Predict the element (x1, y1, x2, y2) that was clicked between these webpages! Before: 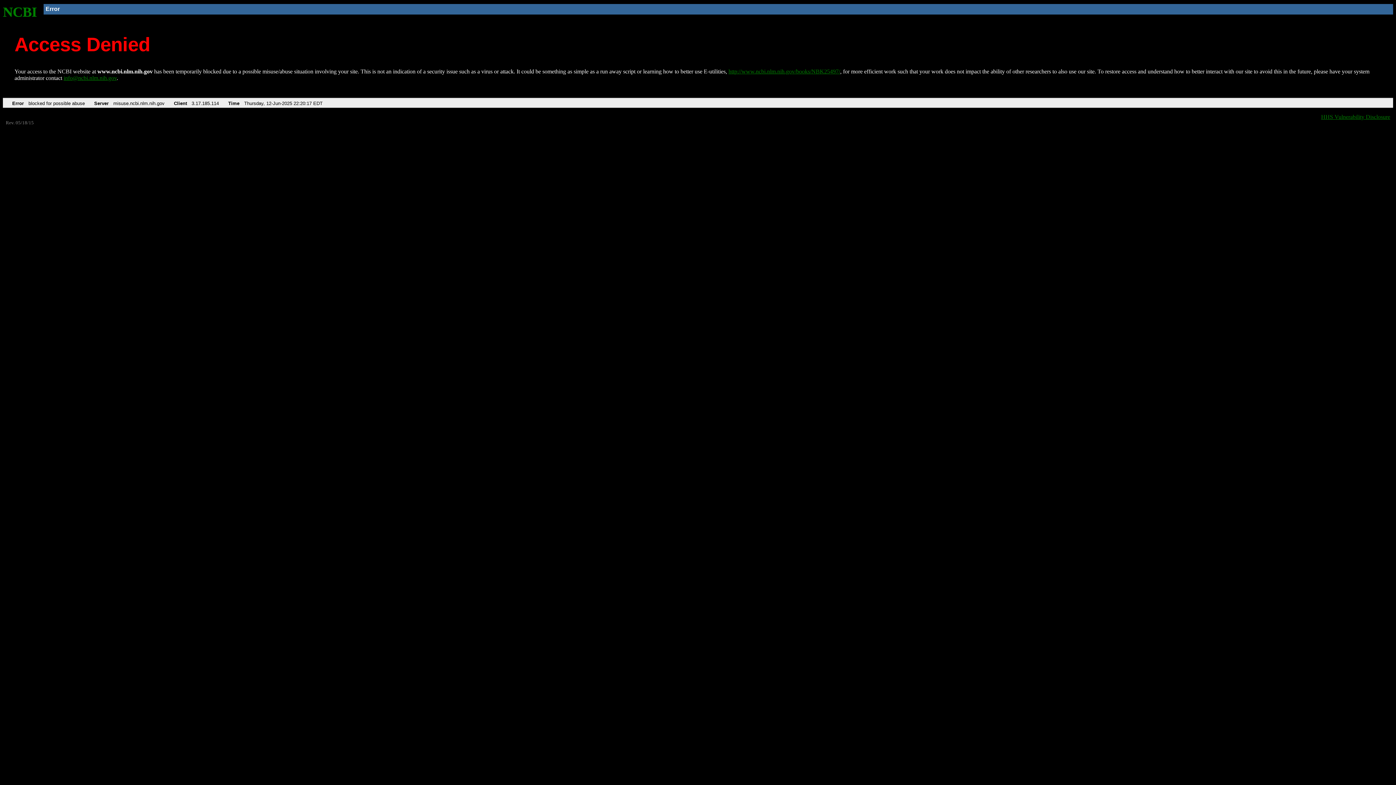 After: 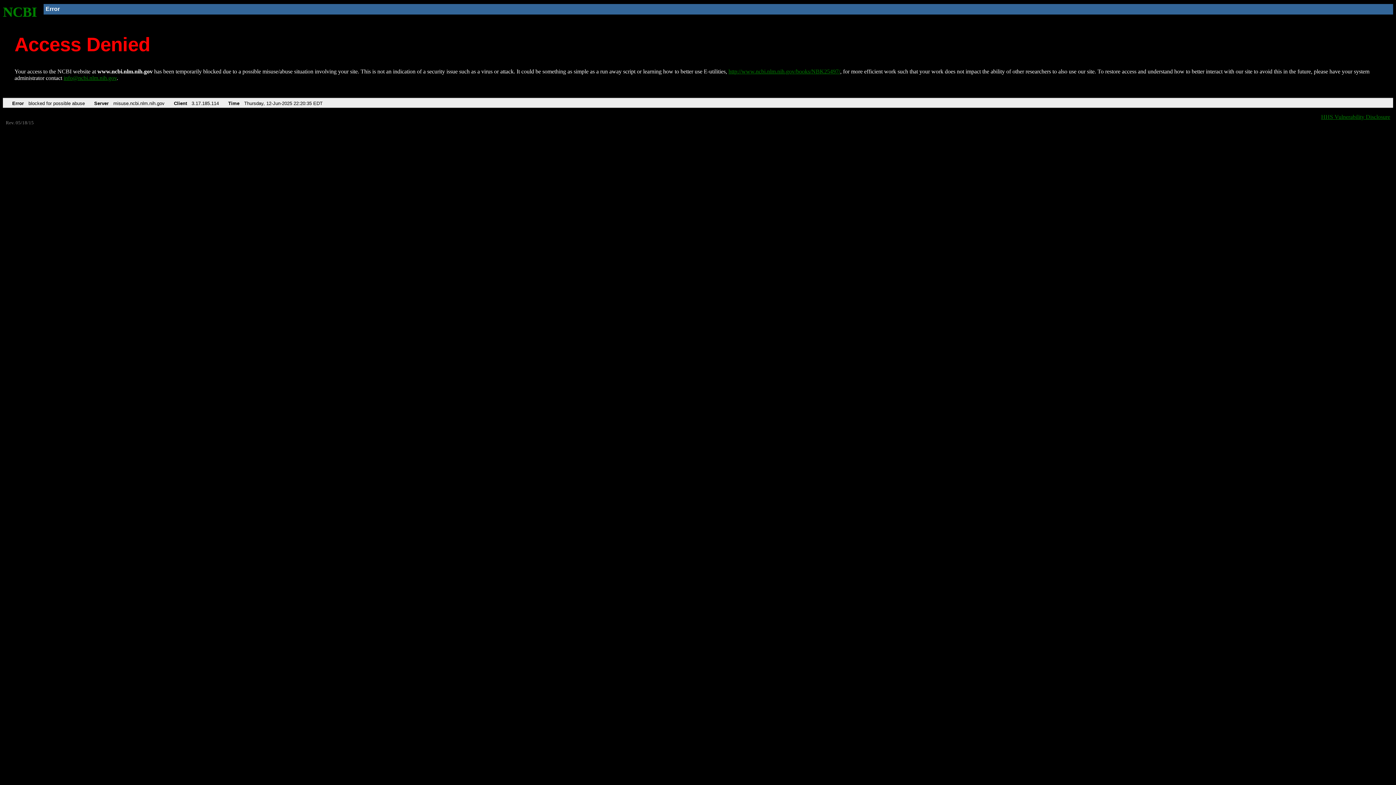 Action: bbox: (2, 4, 37, 19) label: NCBI